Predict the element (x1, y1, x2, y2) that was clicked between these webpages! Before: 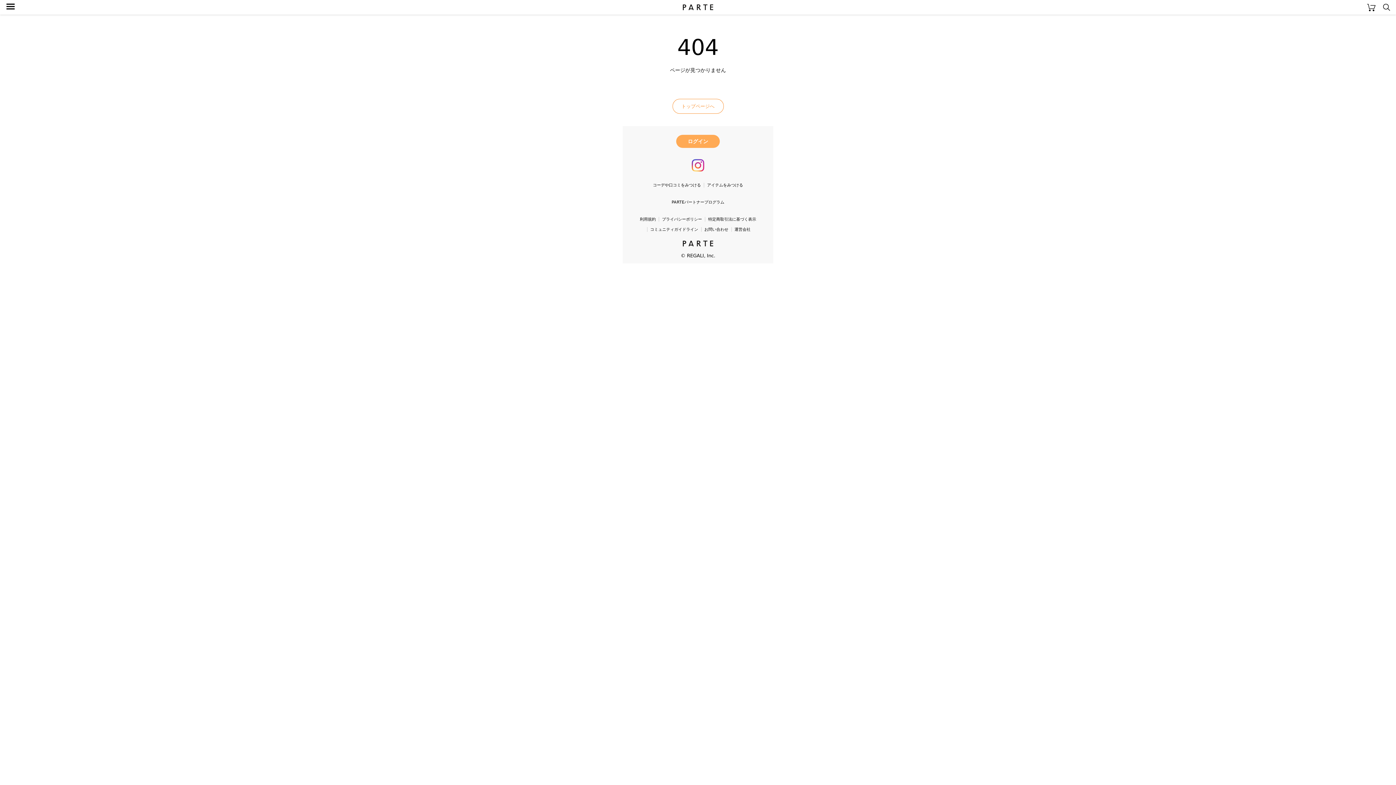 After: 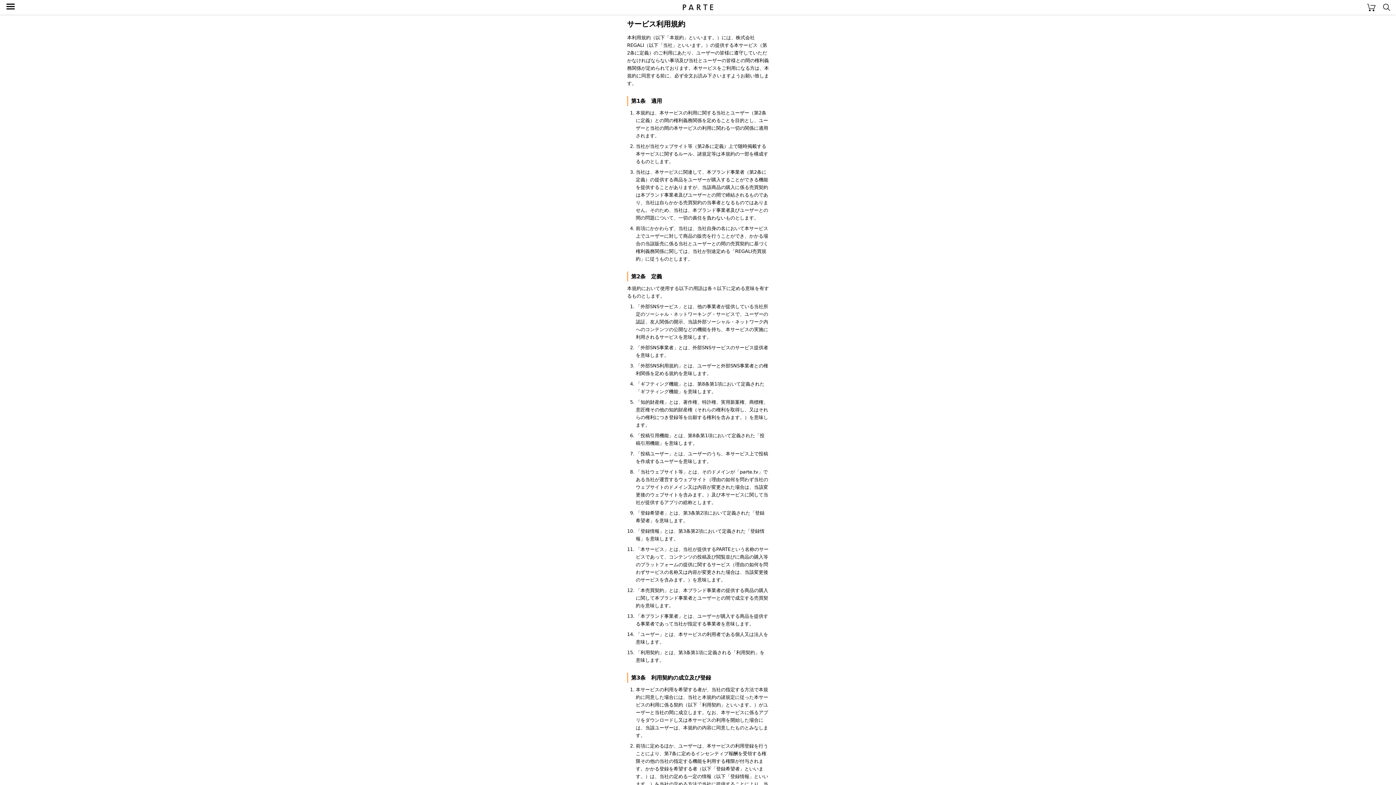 Action: label: 利用規約 bbox: (640, 217, 656, 221)